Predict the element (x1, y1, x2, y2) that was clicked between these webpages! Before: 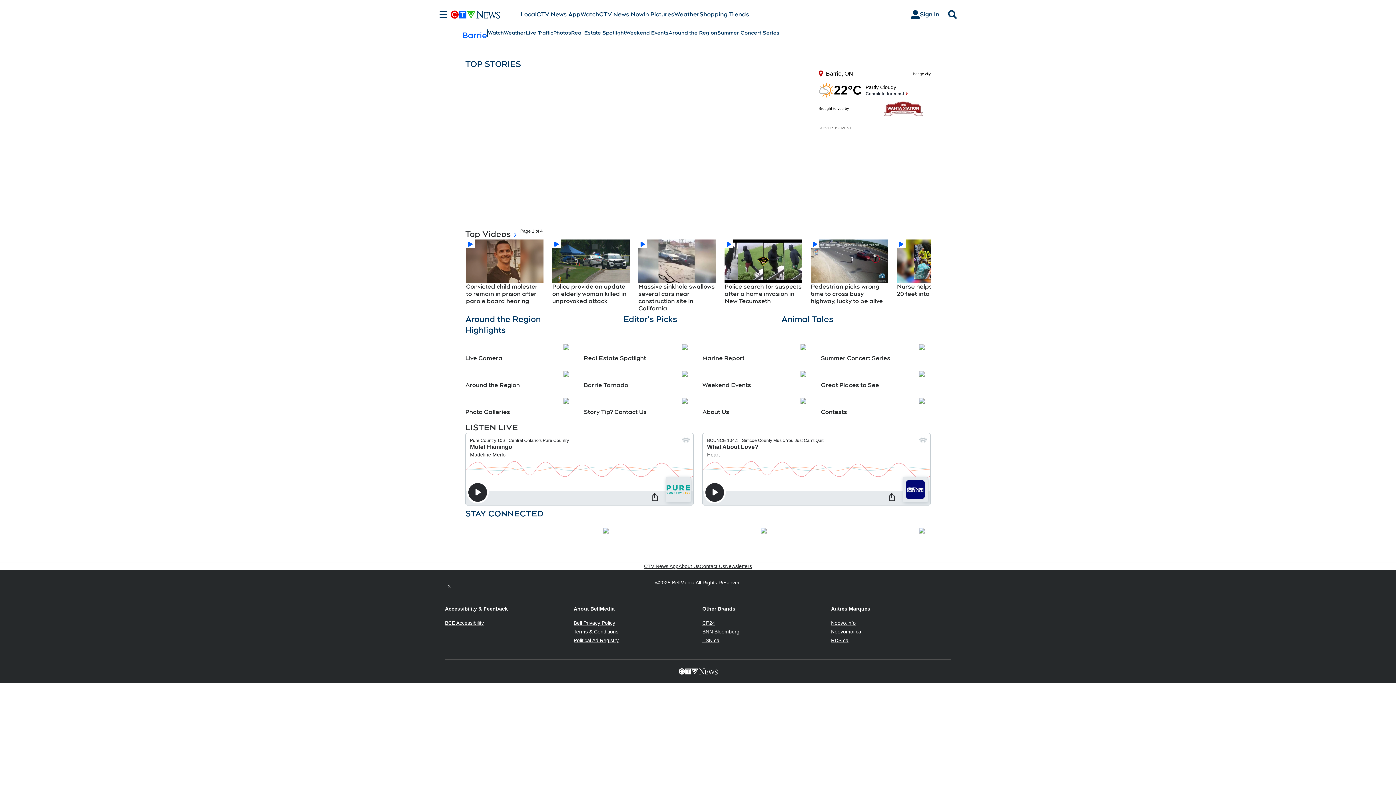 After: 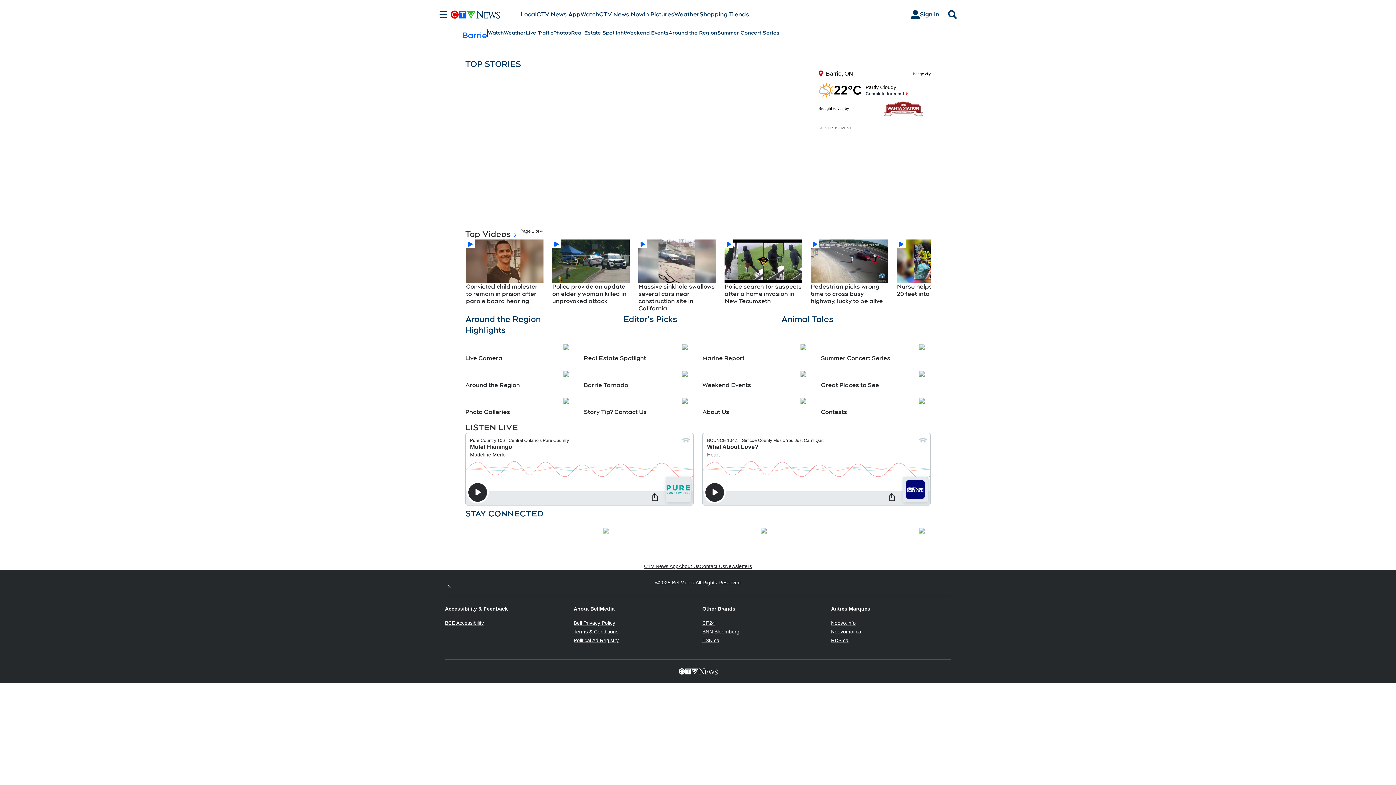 Action: bbox: (603, 527, 608, 533) label: Opens in new window